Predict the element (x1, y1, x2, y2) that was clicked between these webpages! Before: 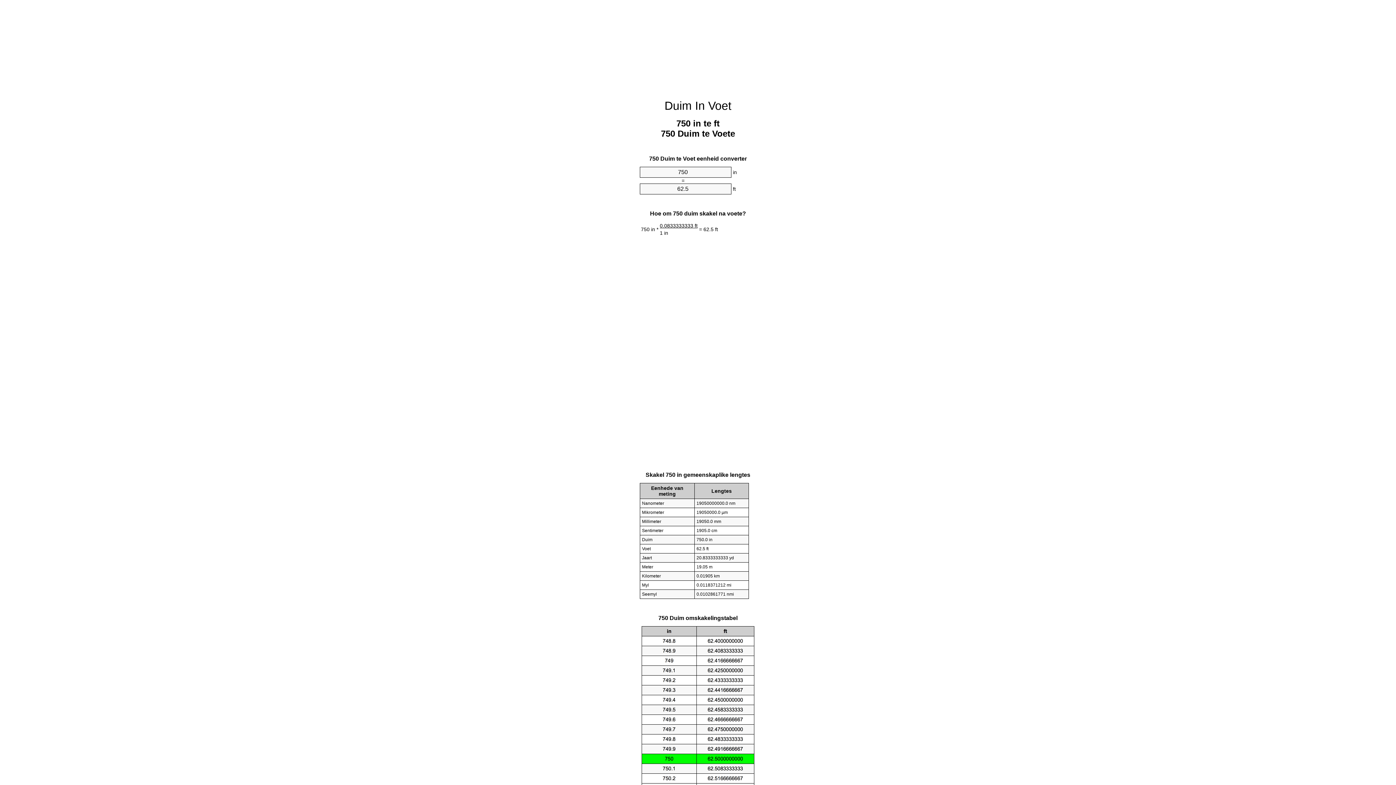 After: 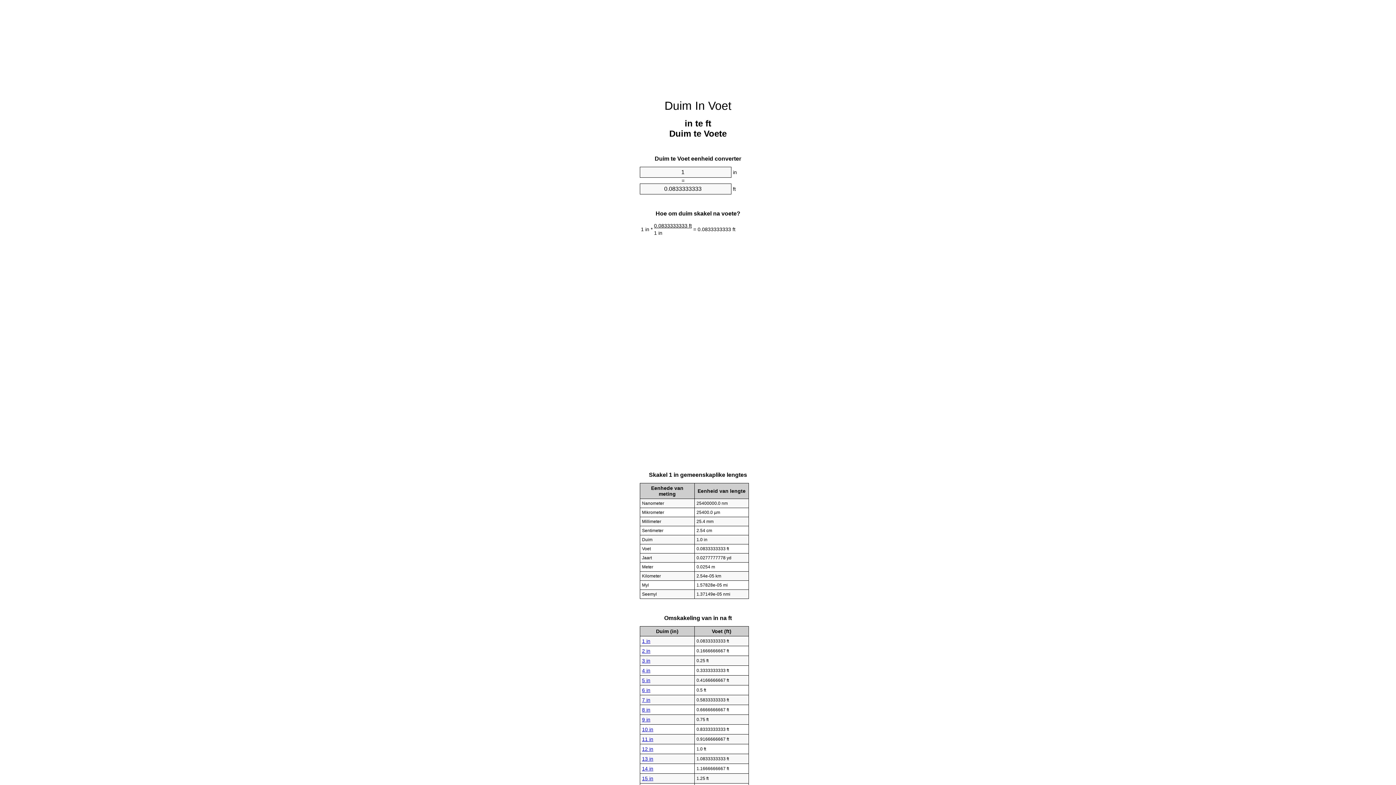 Action: label: Duim In Voet bbox: (664, 99, 731, 112)